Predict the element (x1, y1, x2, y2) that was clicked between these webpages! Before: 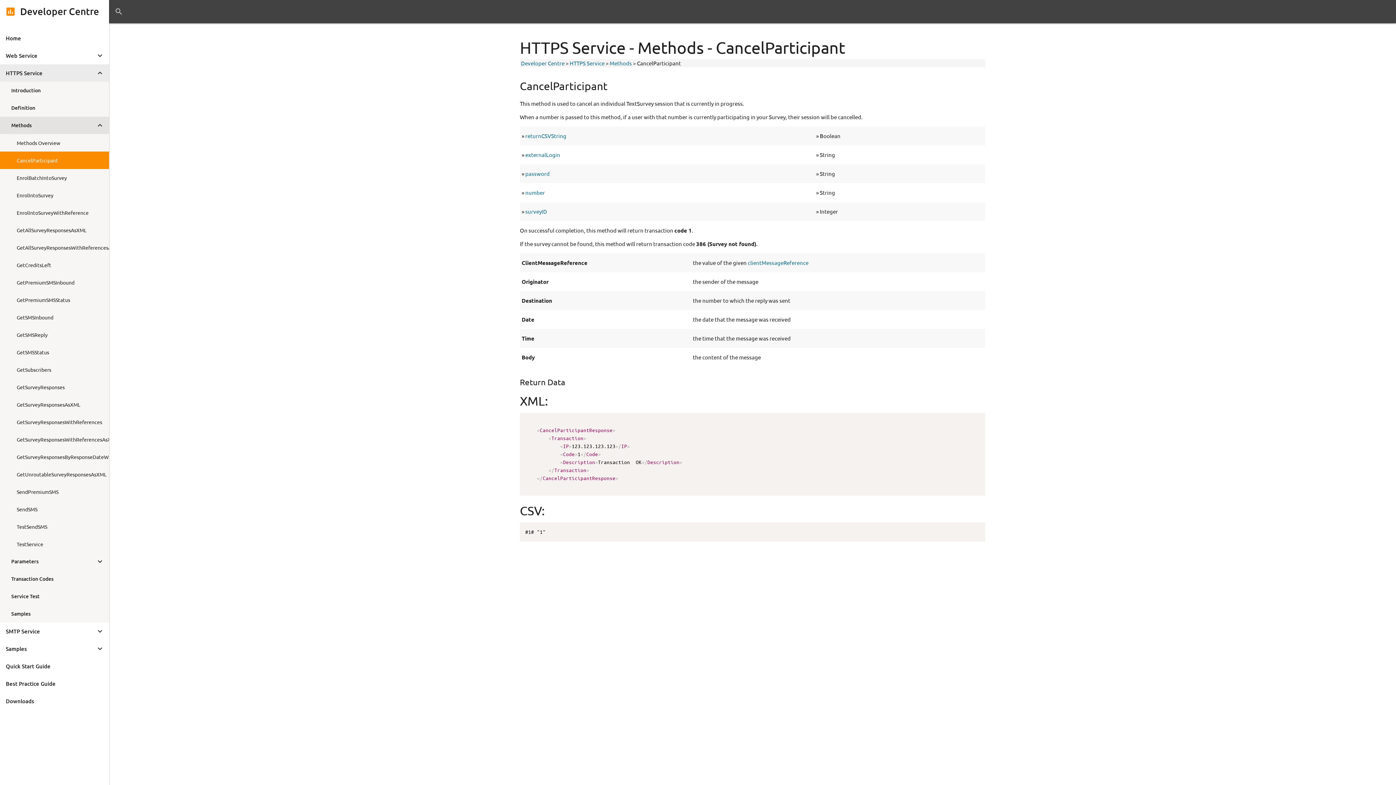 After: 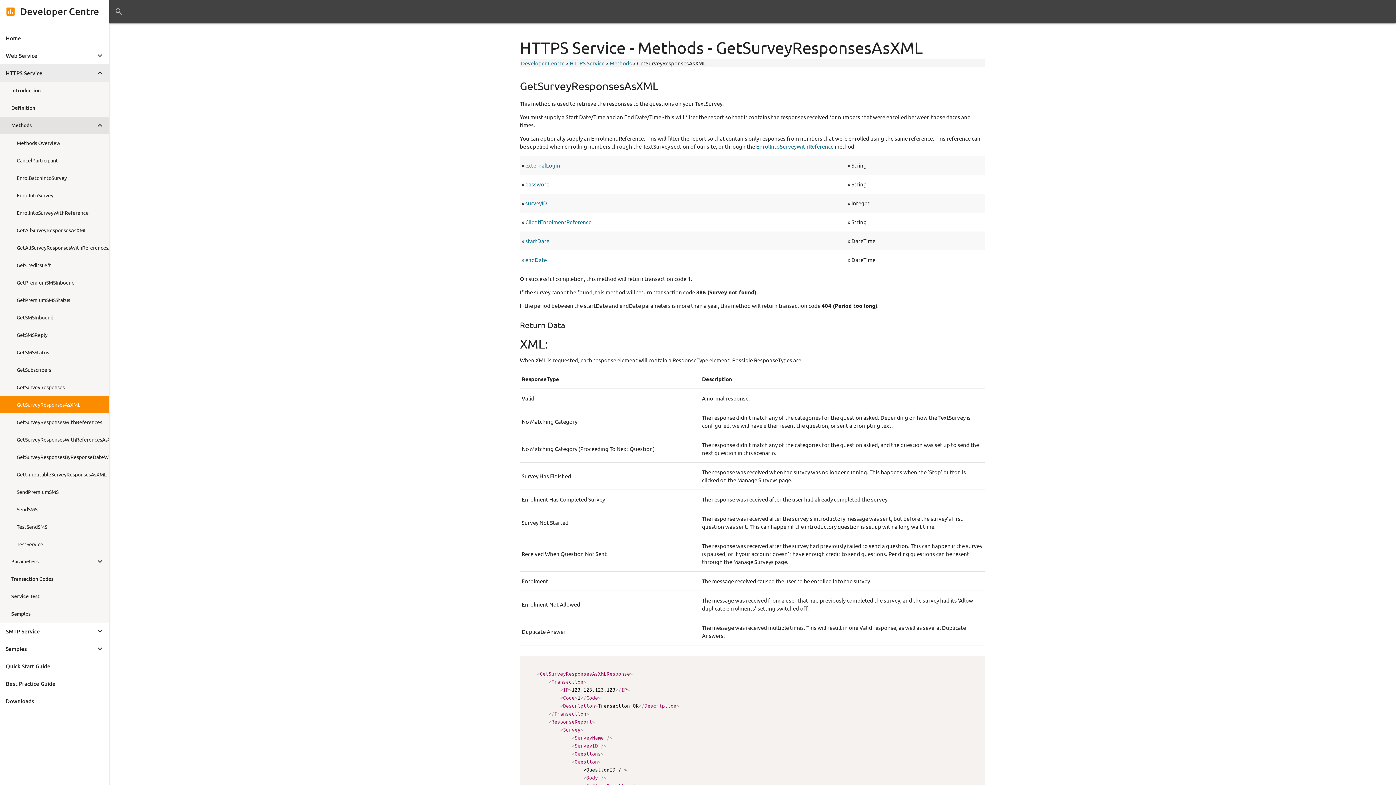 Action: label: GetSurveyResponsesAsXML bbox: (0, 396, 109, 413)